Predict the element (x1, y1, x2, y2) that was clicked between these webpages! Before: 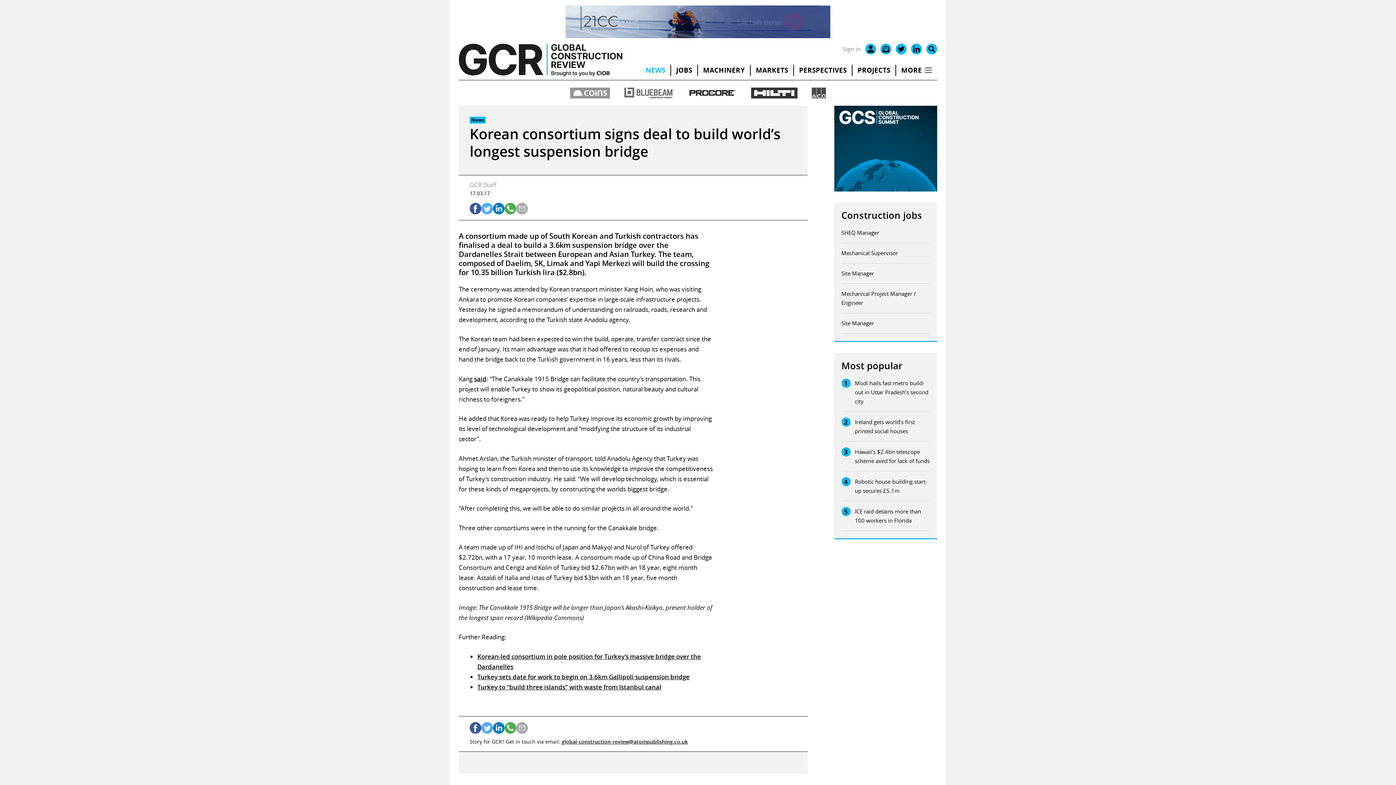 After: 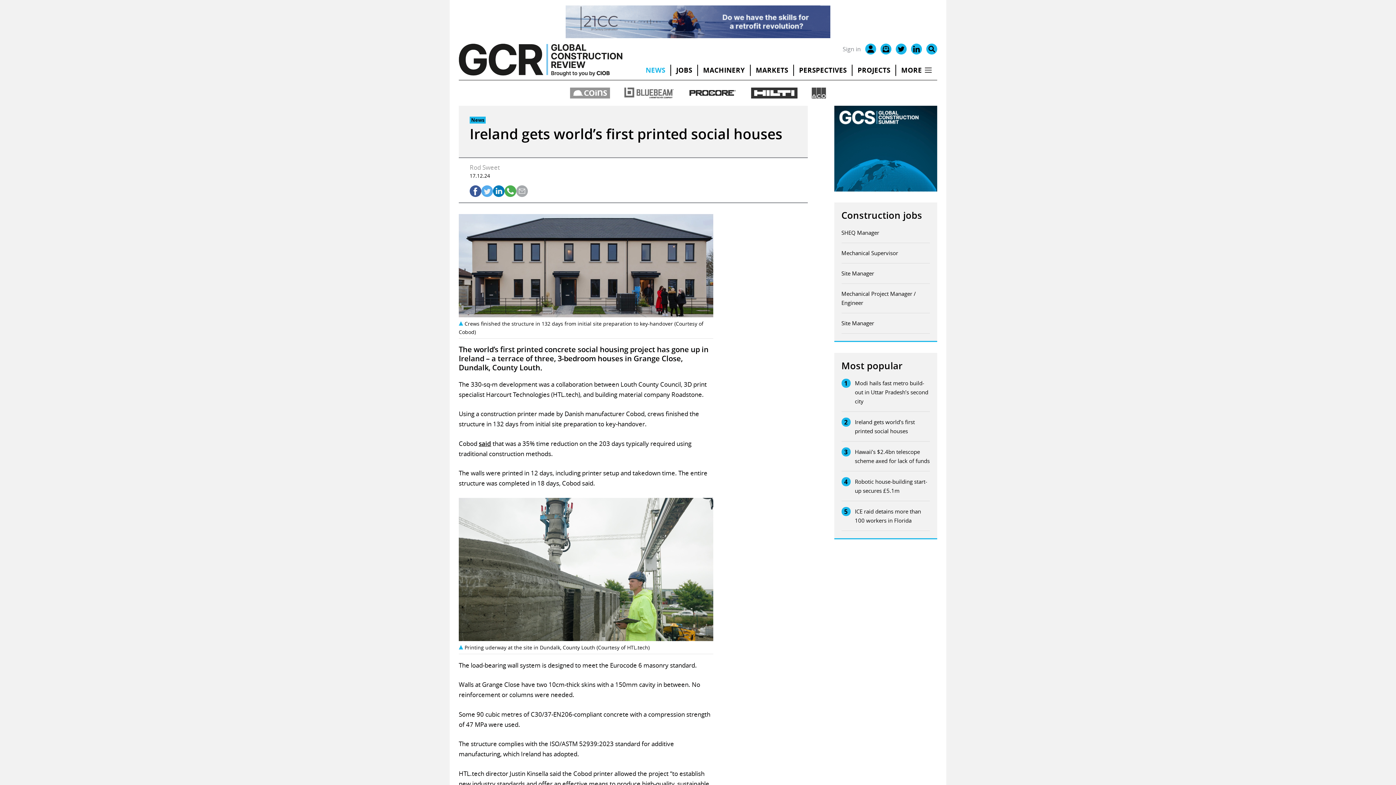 Action: bbox: (855, 417, 930, 436) label: Ireland gets world’s first printed social houses